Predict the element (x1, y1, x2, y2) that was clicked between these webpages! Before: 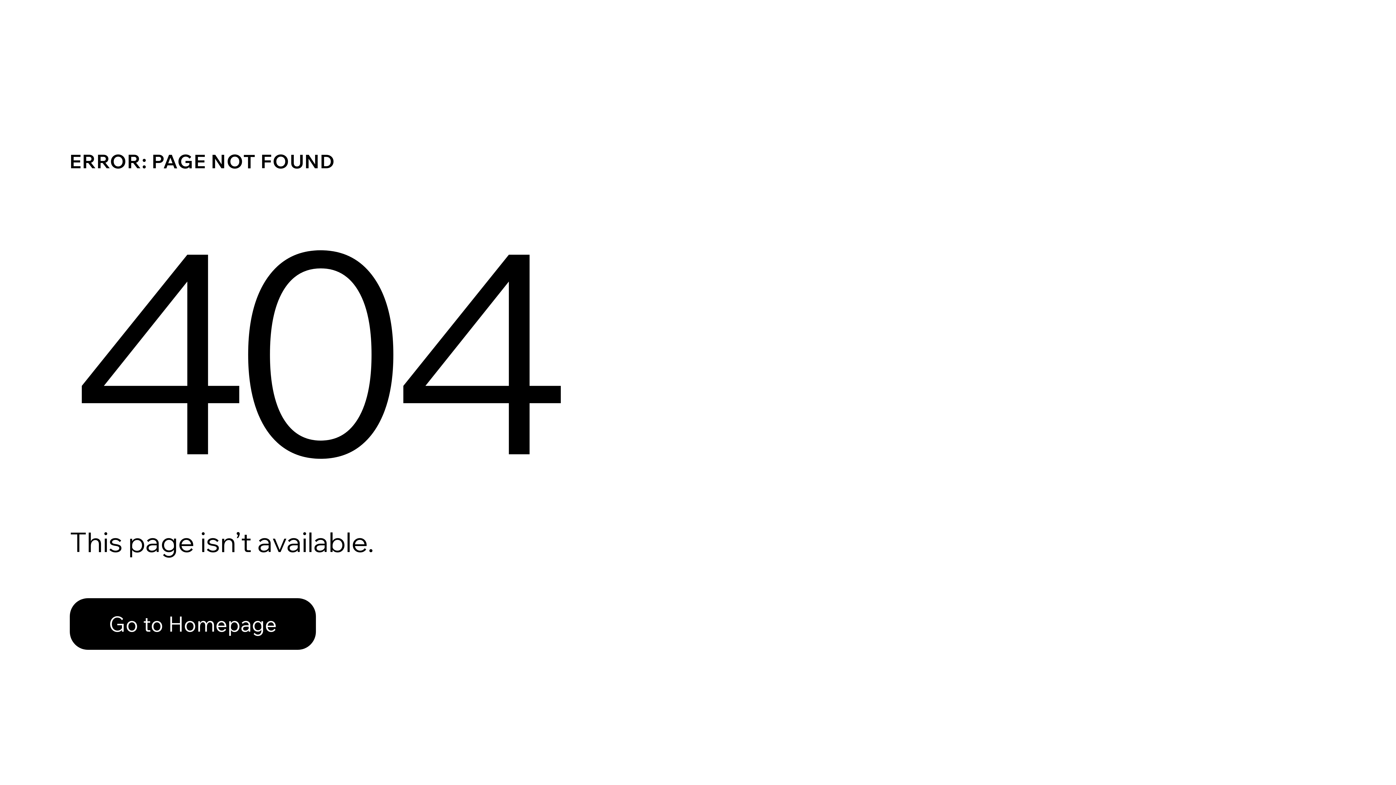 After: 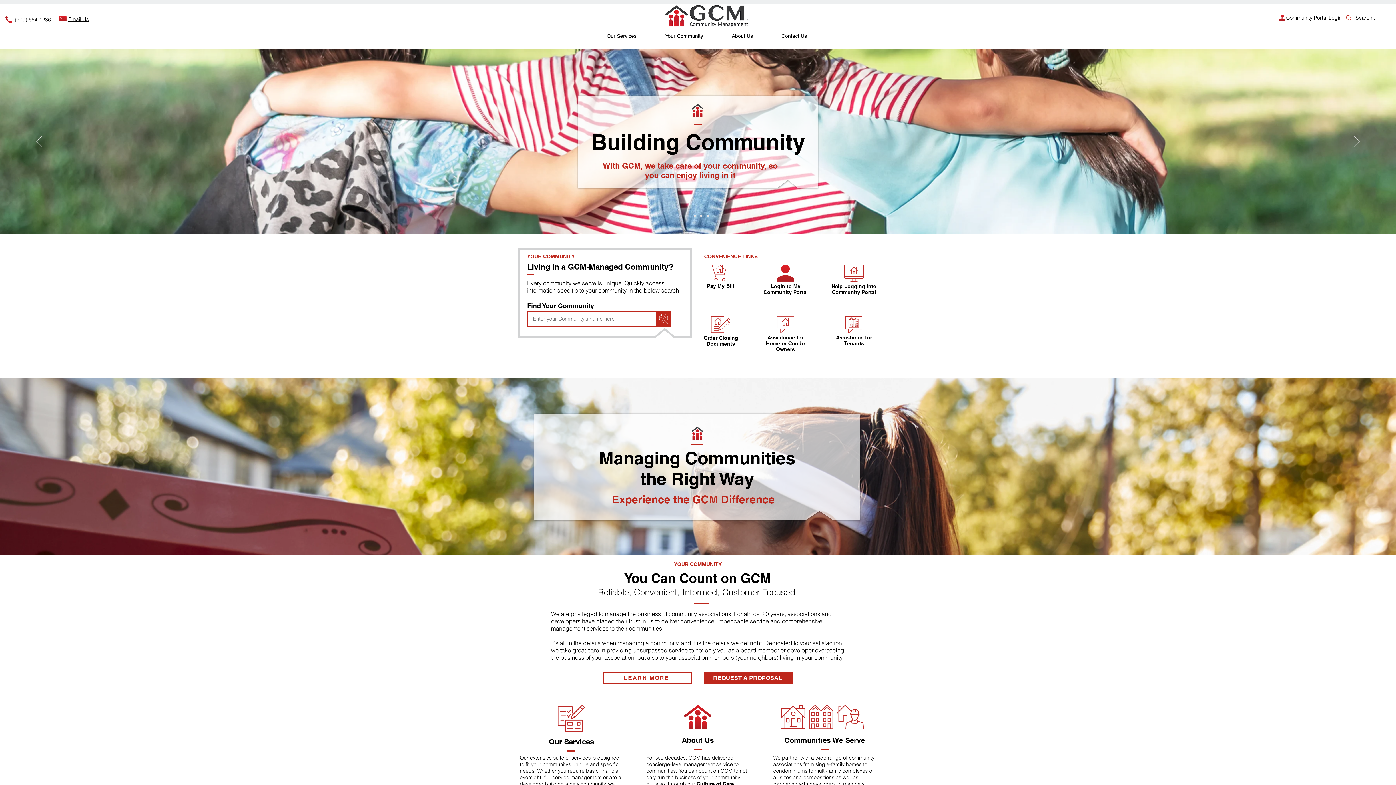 Action: label: Go to Homepage bbox: (69, 582, 768, 659)